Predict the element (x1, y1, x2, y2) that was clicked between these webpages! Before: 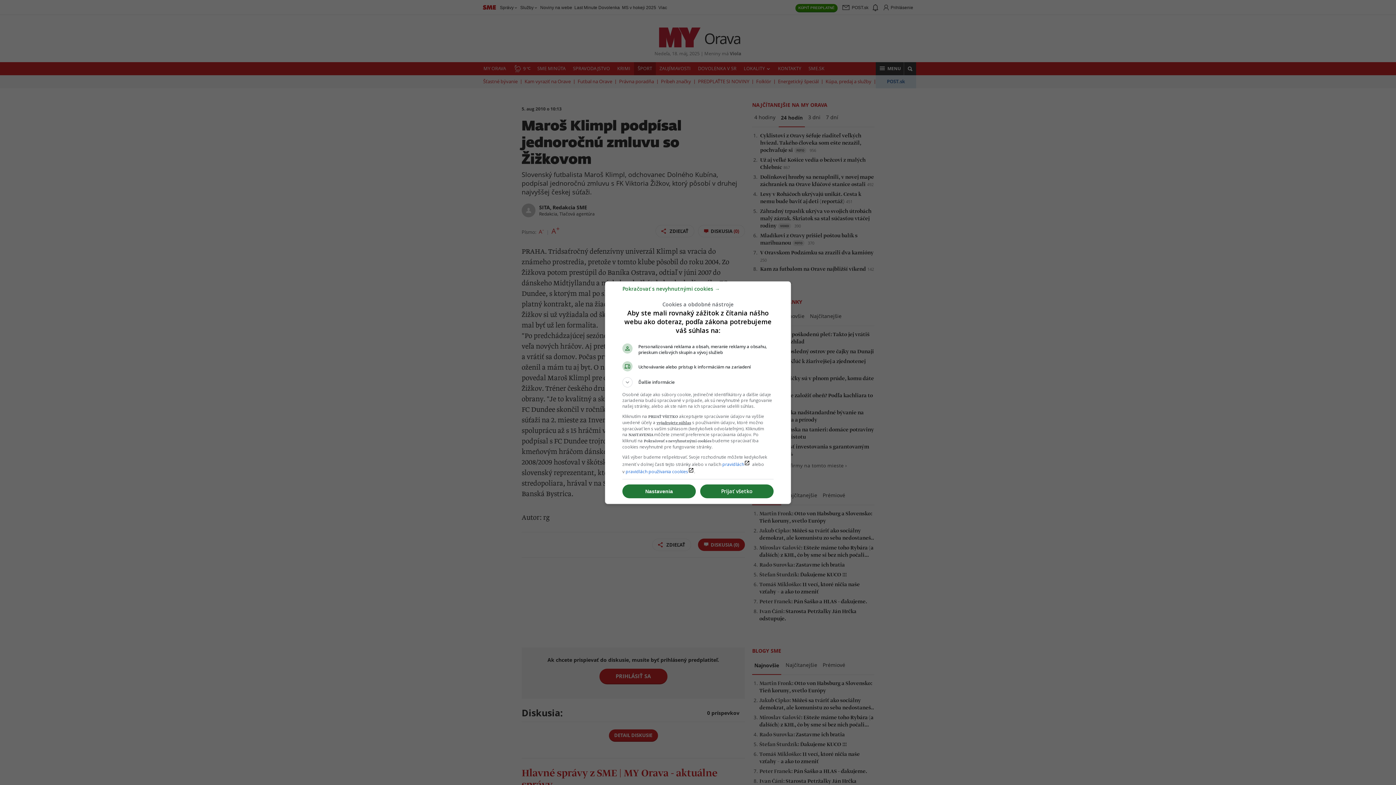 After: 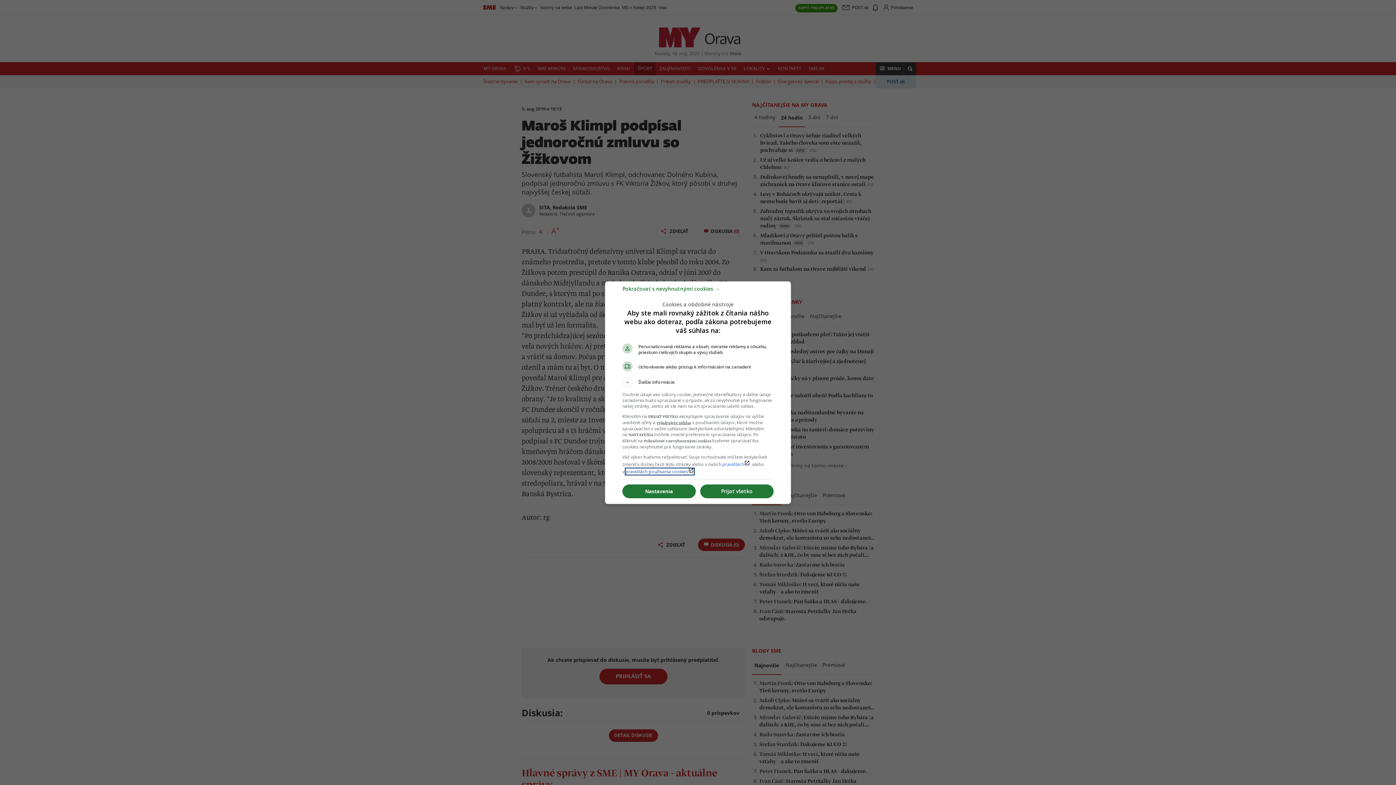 Action: label: pravidlách používania cookieslaunch bbox: (625, 468, 694, 474)